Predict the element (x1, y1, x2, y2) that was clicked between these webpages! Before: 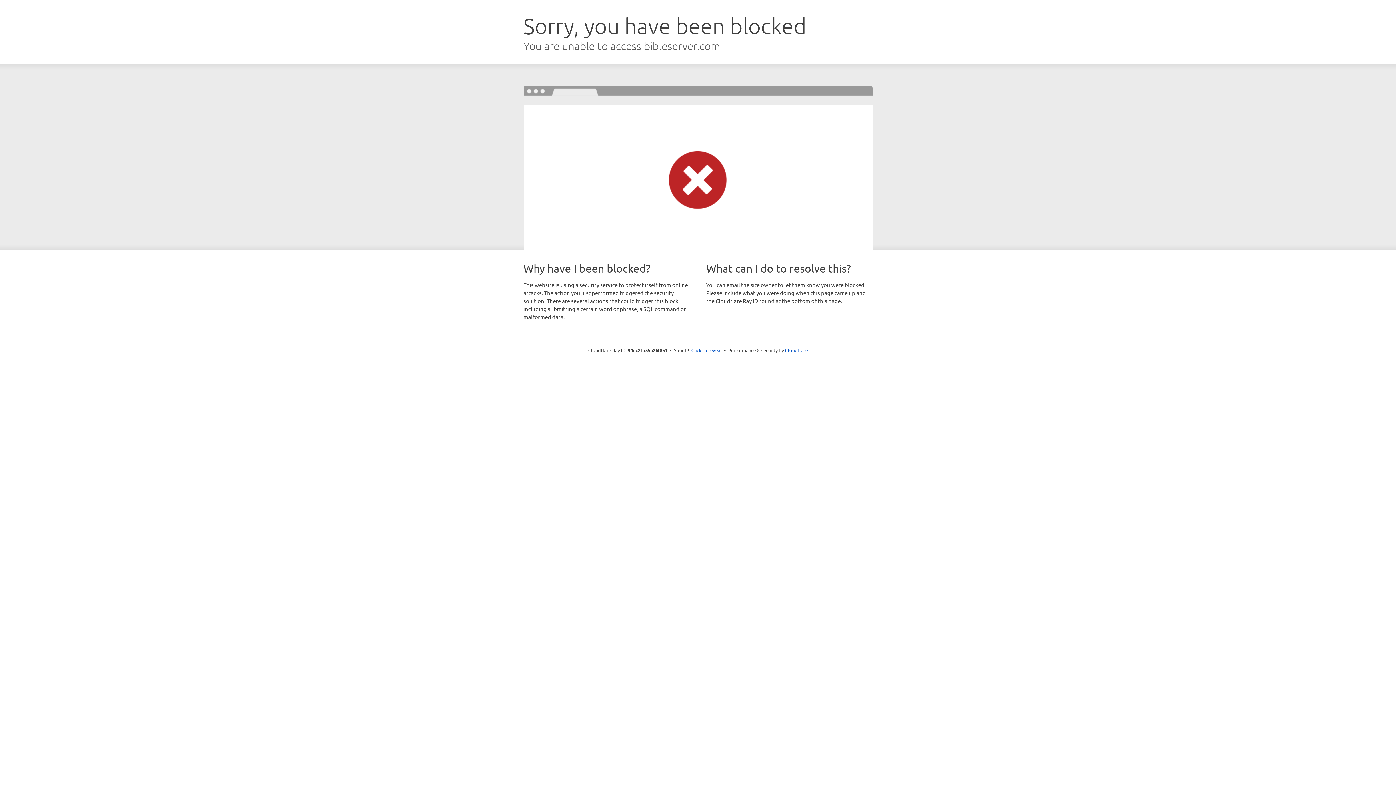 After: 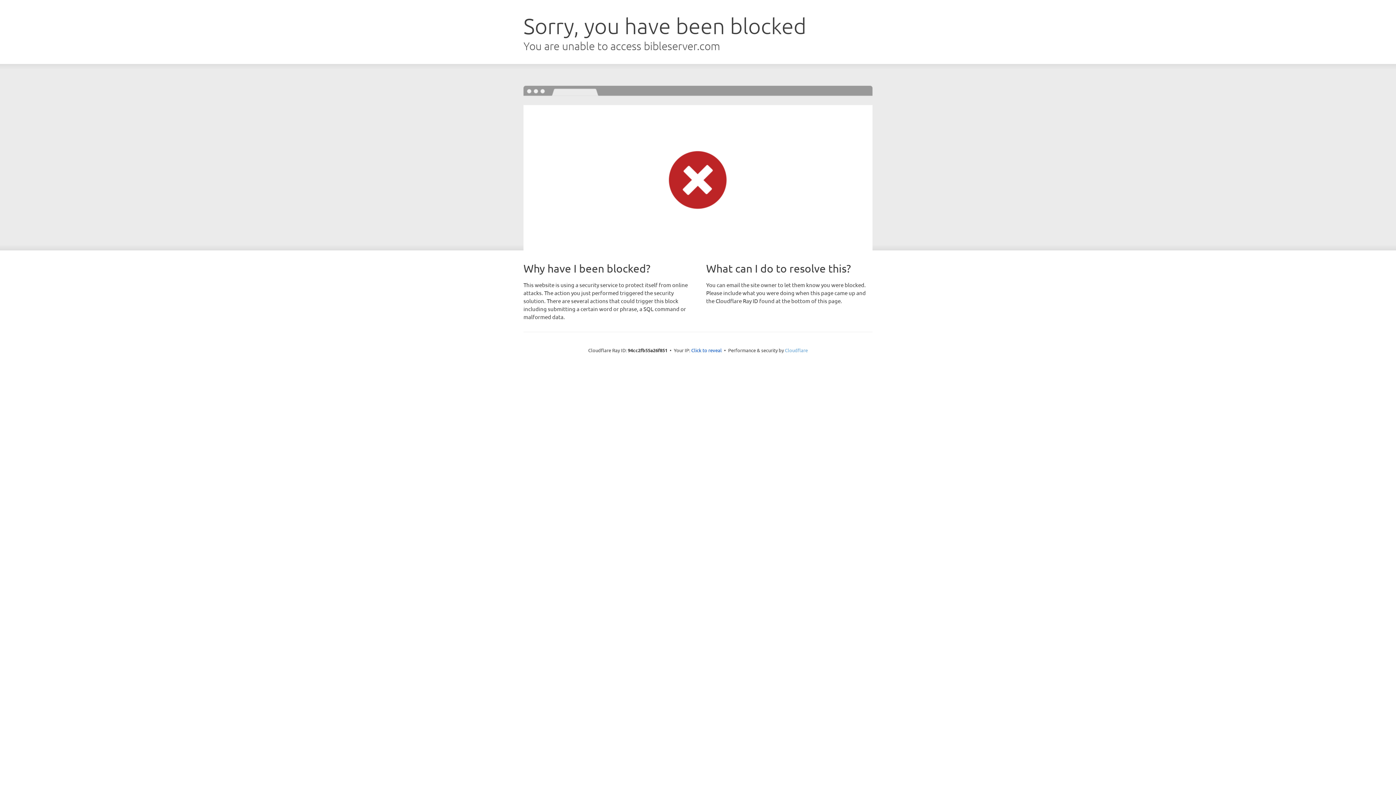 Action: label: Cloudflare bbox: (785, 347, 808, 353)